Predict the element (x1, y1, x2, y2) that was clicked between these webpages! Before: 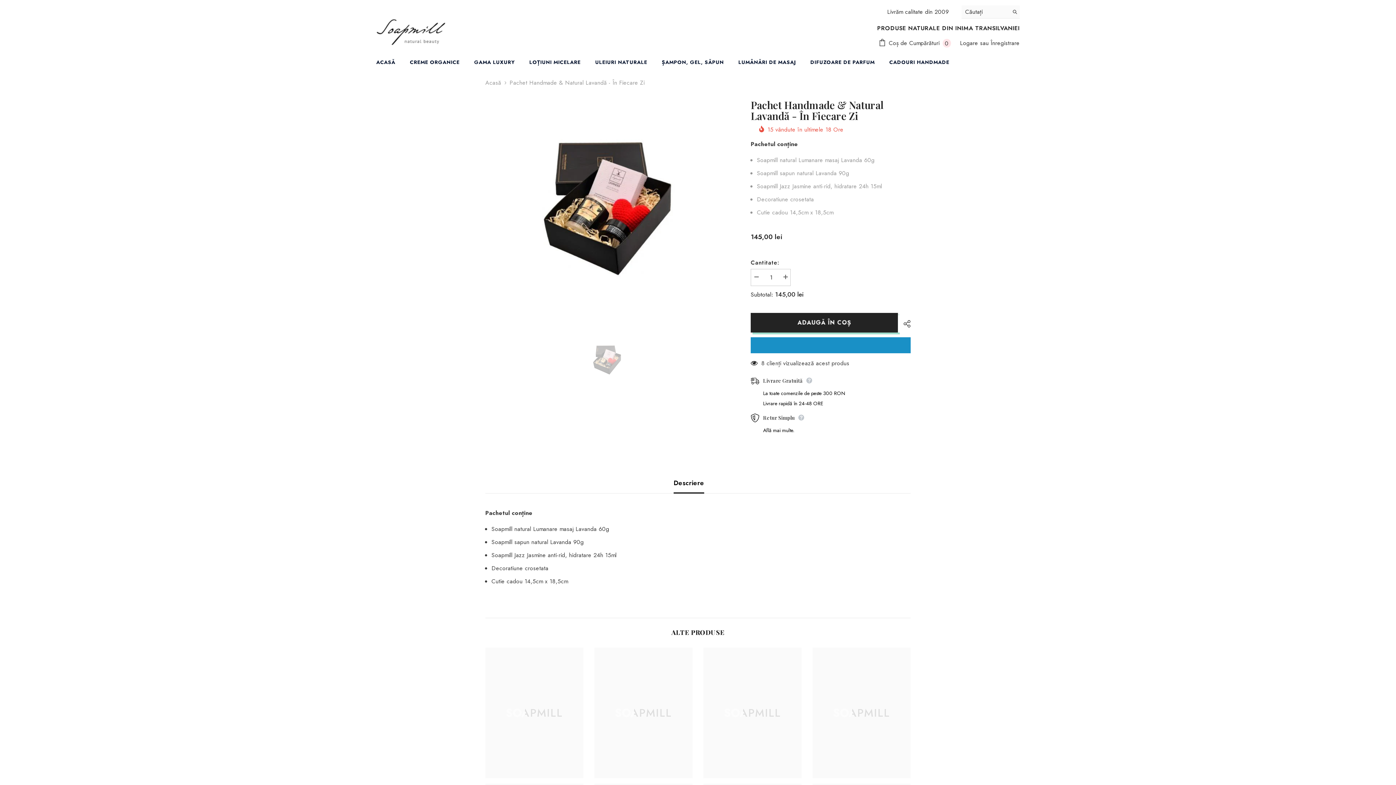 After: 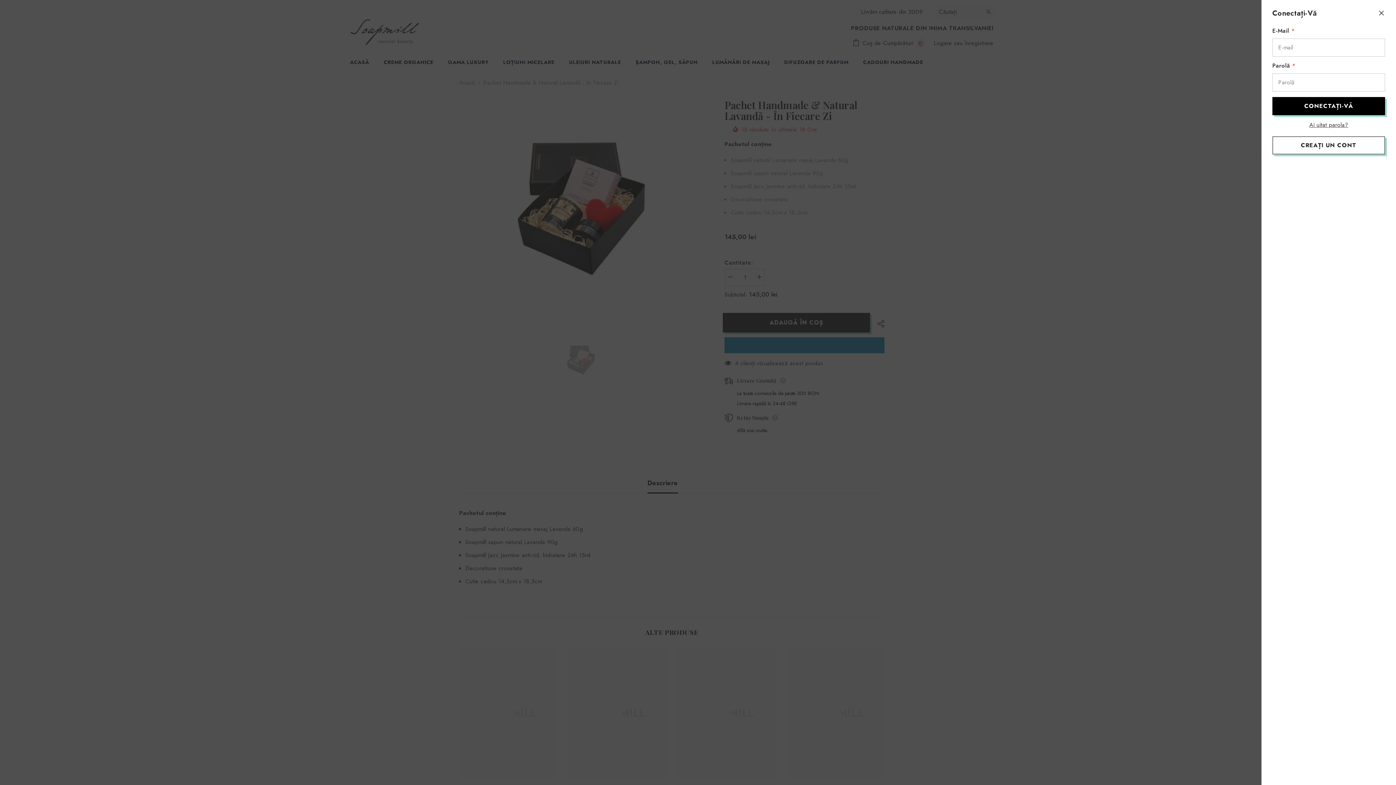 Action: label: Logare  bbox: (960, 38, 980, 47)